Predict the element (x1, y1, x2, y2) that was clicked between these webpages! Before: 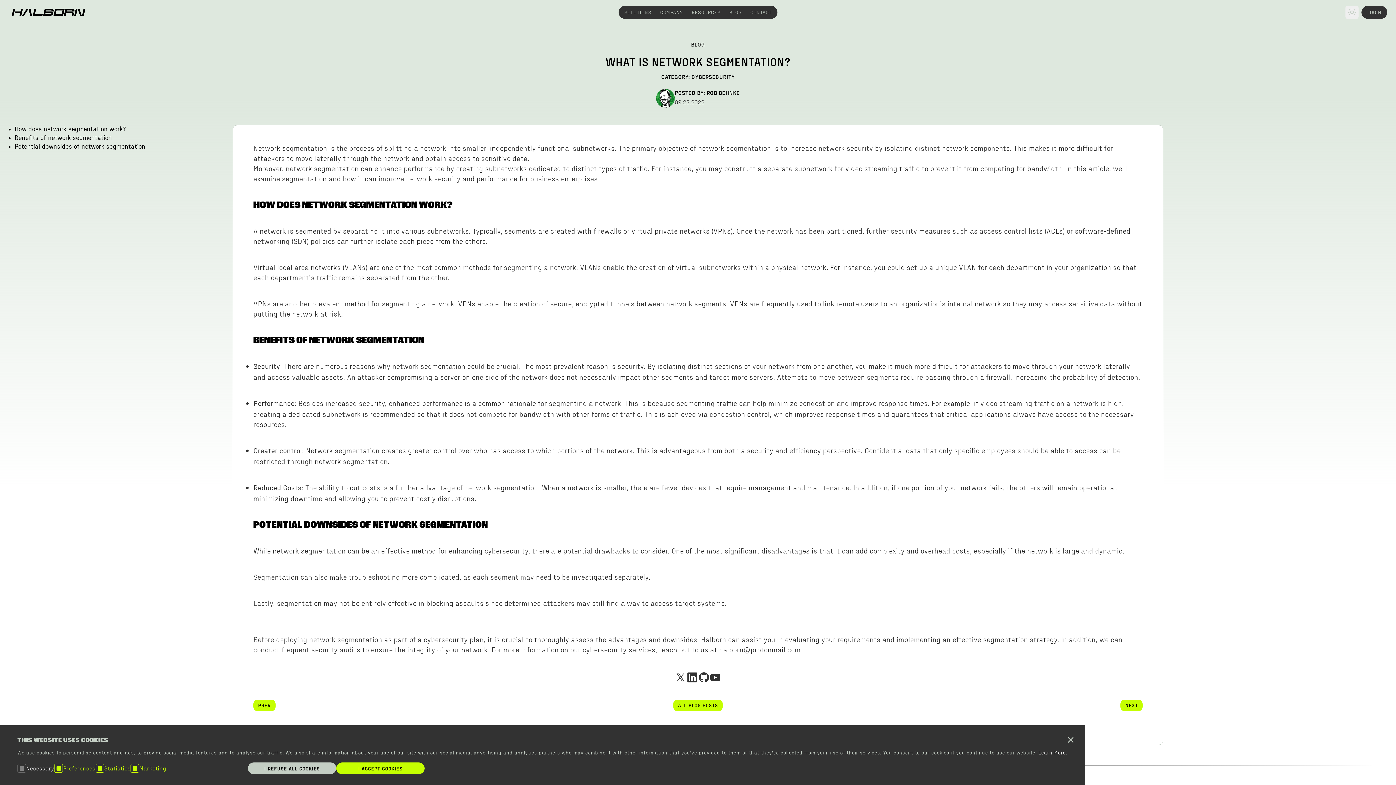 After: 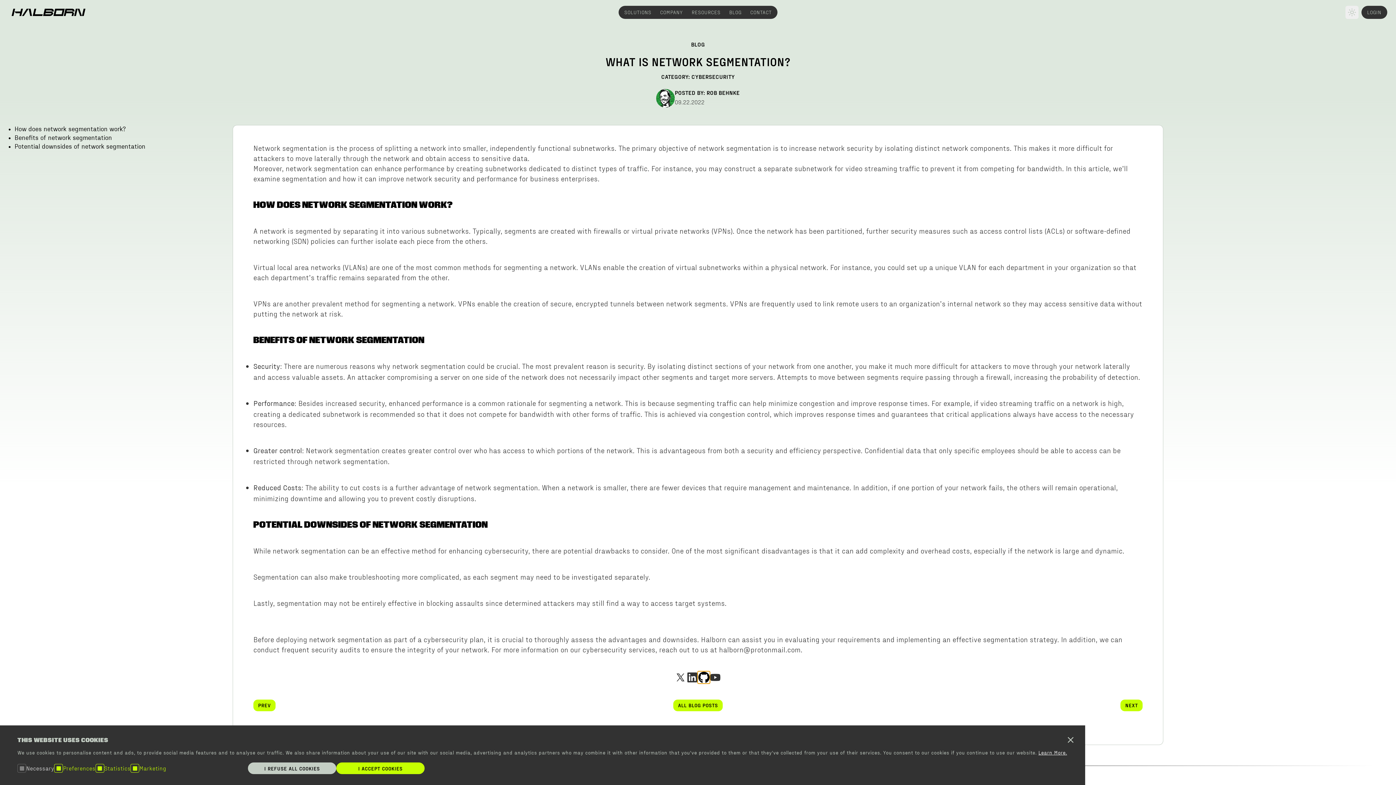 Action: bbox: (698, 674, 709, 680)